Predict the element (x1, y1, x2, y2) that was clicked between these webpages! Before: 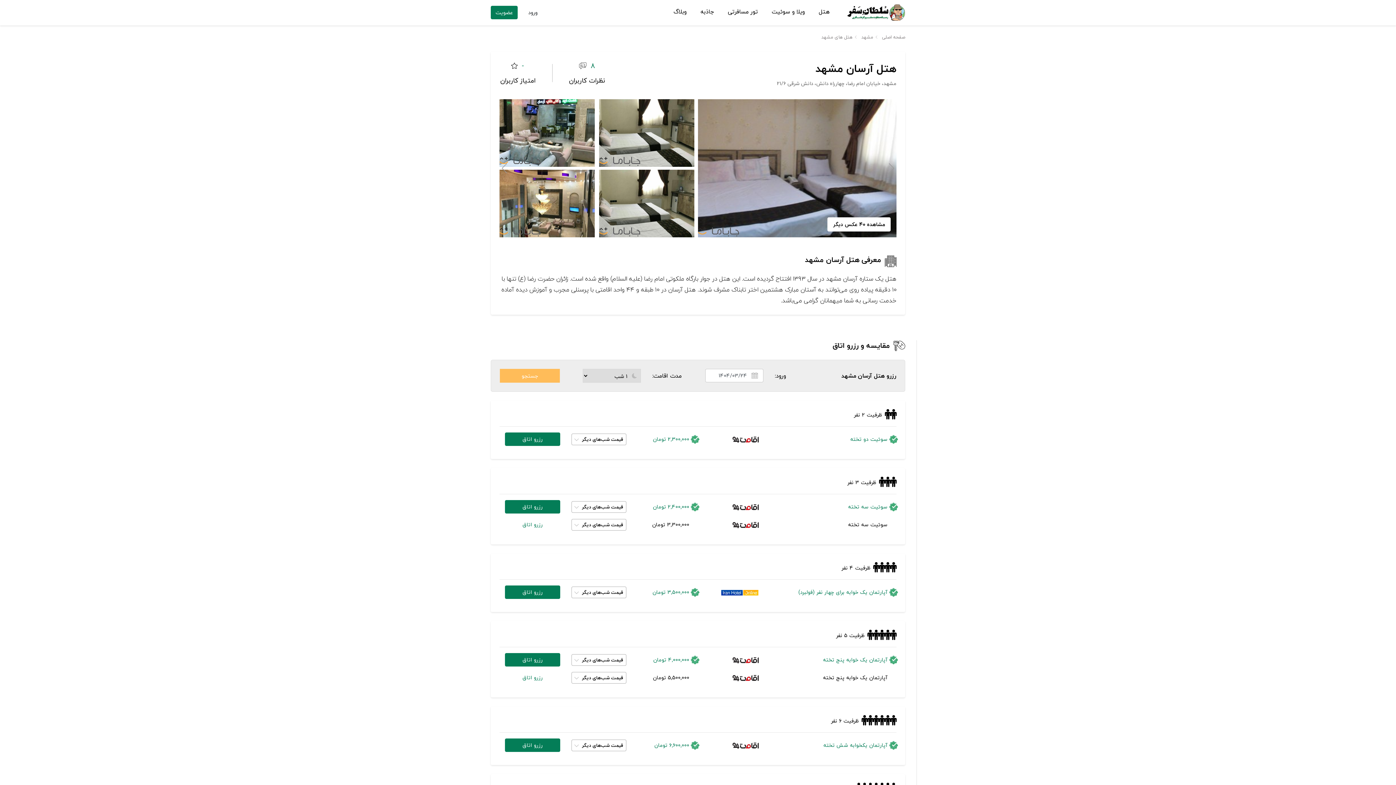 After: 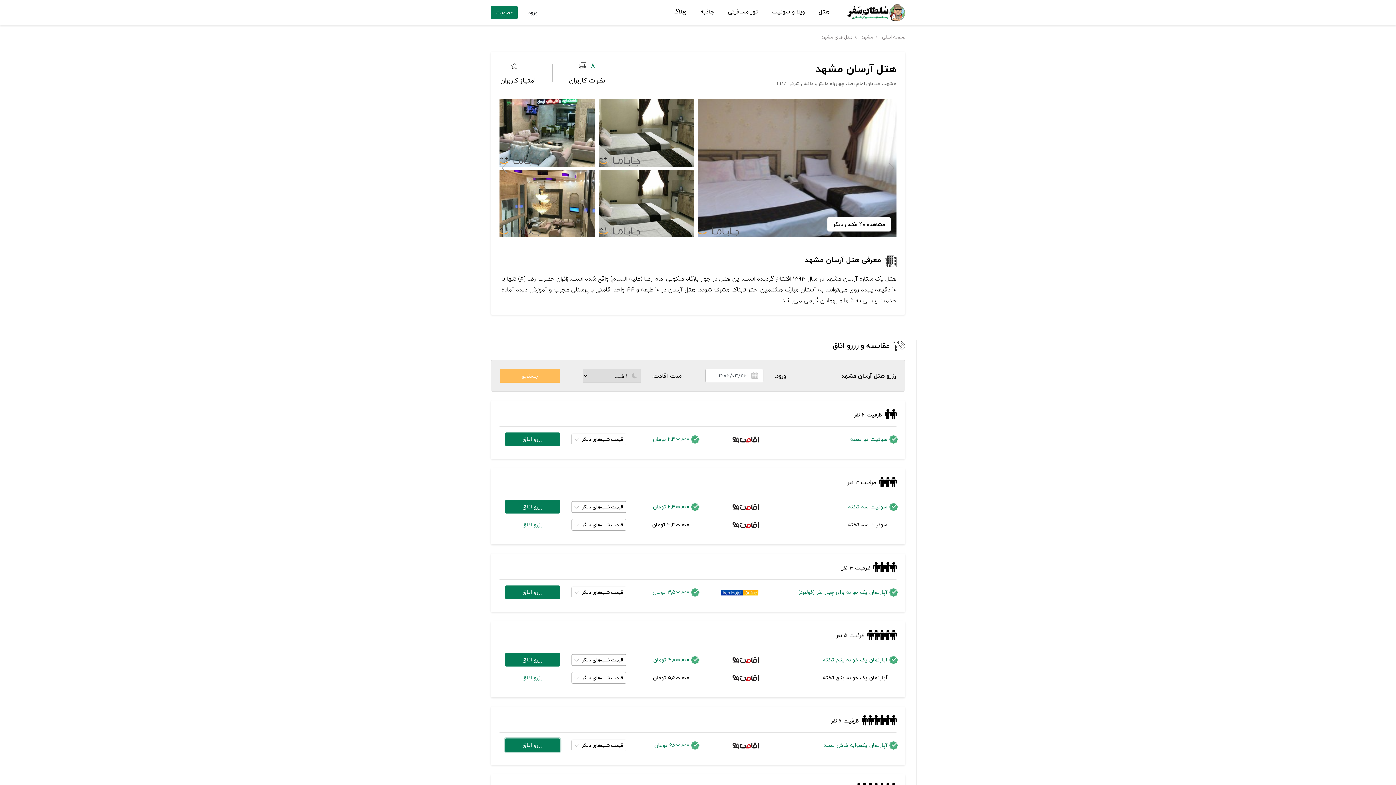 Action: bbox: (505, 738, 560, 752) label: رزرو اتاق